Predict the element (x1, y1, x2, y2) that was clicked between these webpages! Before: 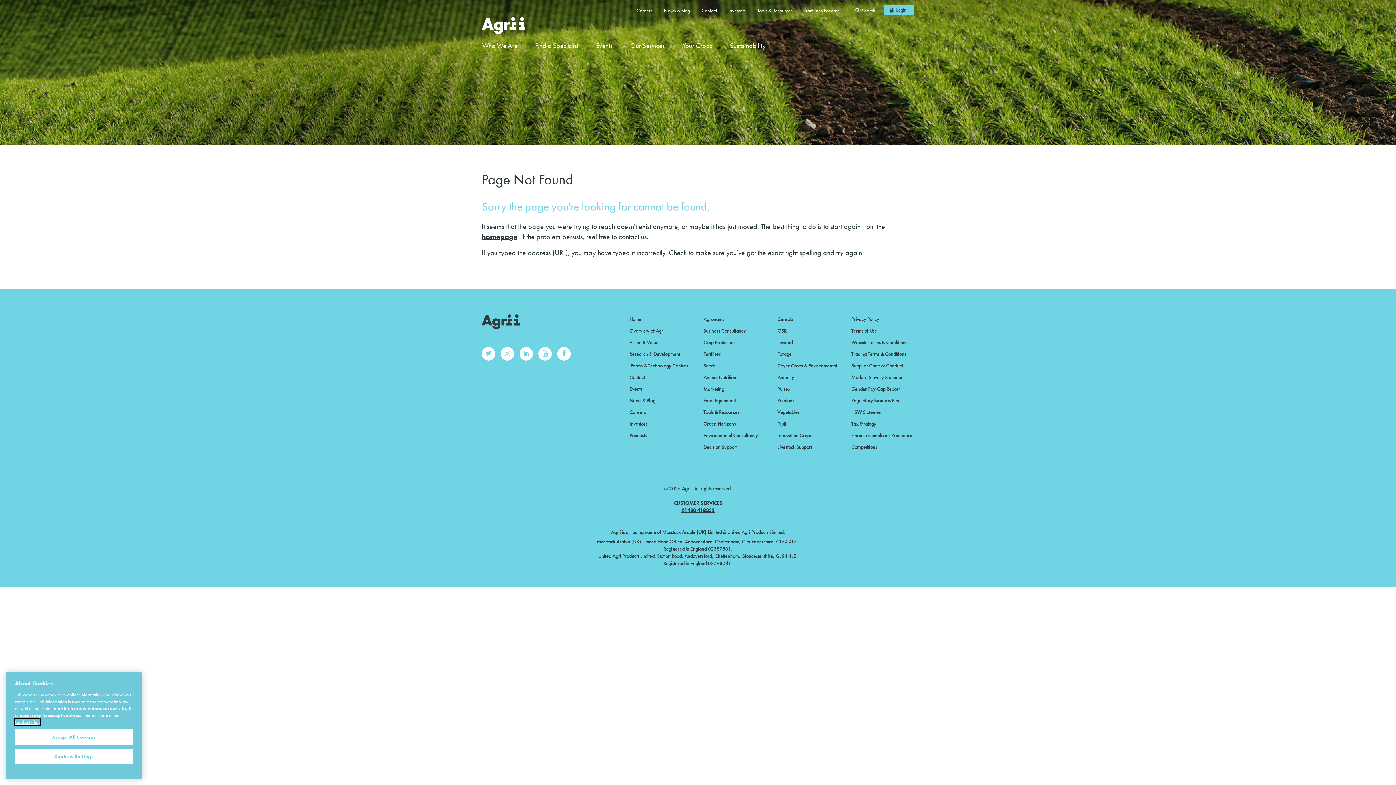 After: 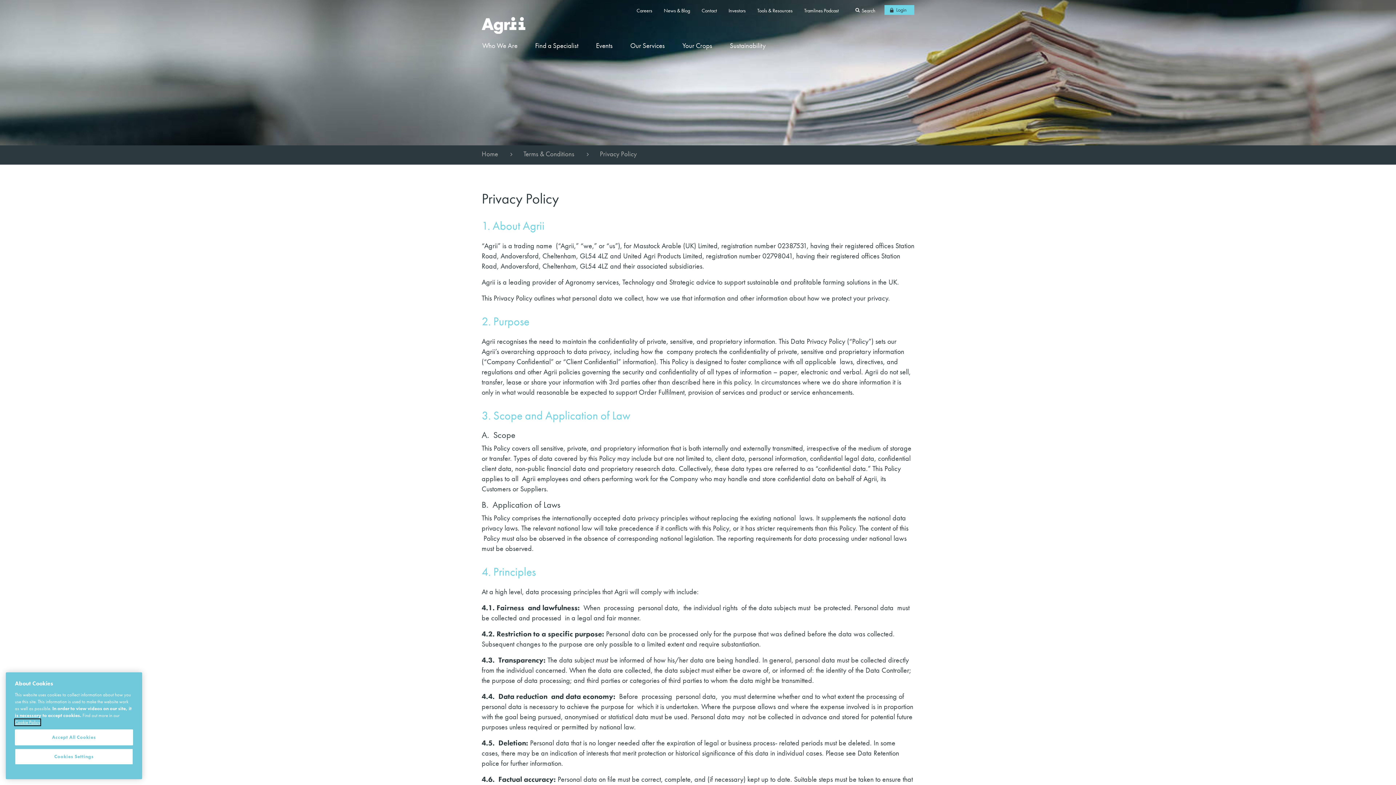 Action: bbox: (851, 314, 879, 324) label: Privacy Policy